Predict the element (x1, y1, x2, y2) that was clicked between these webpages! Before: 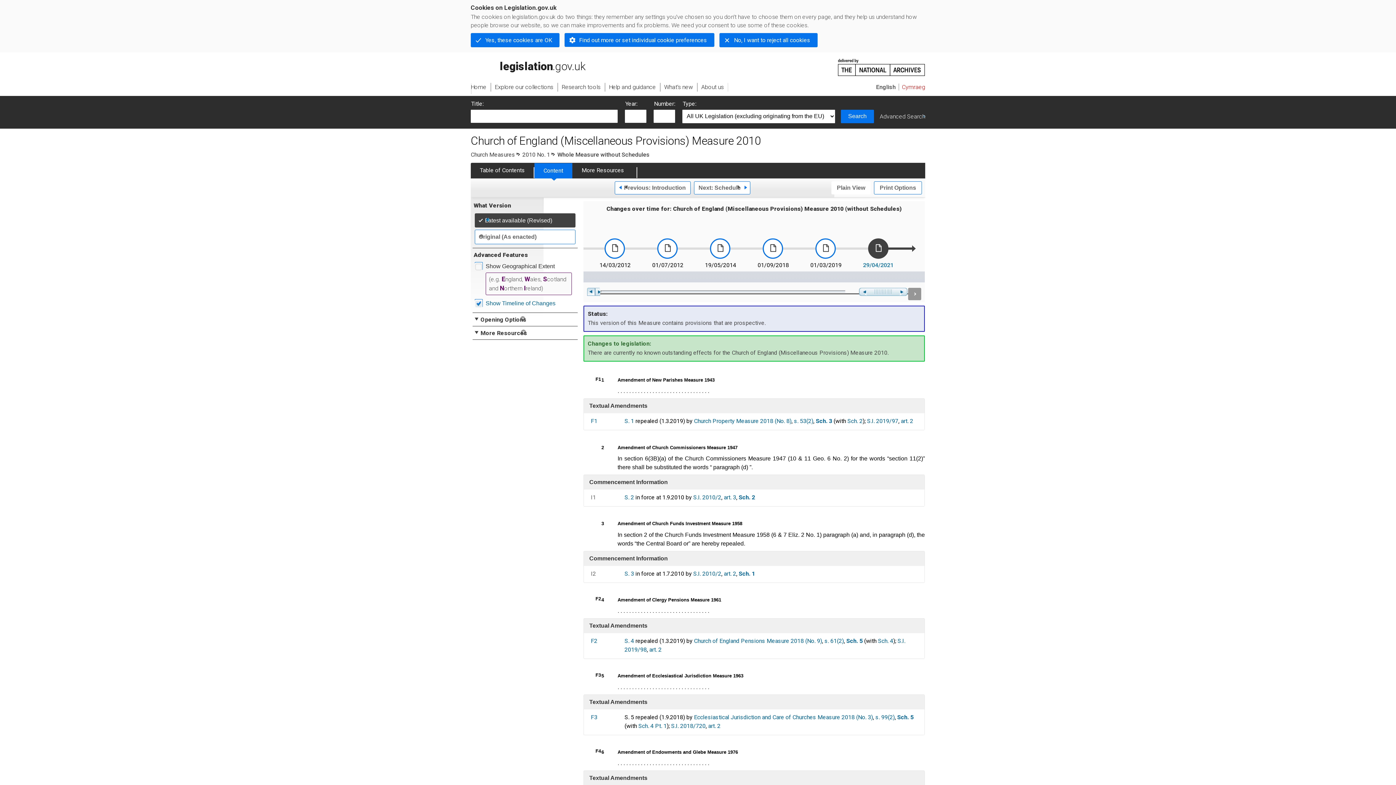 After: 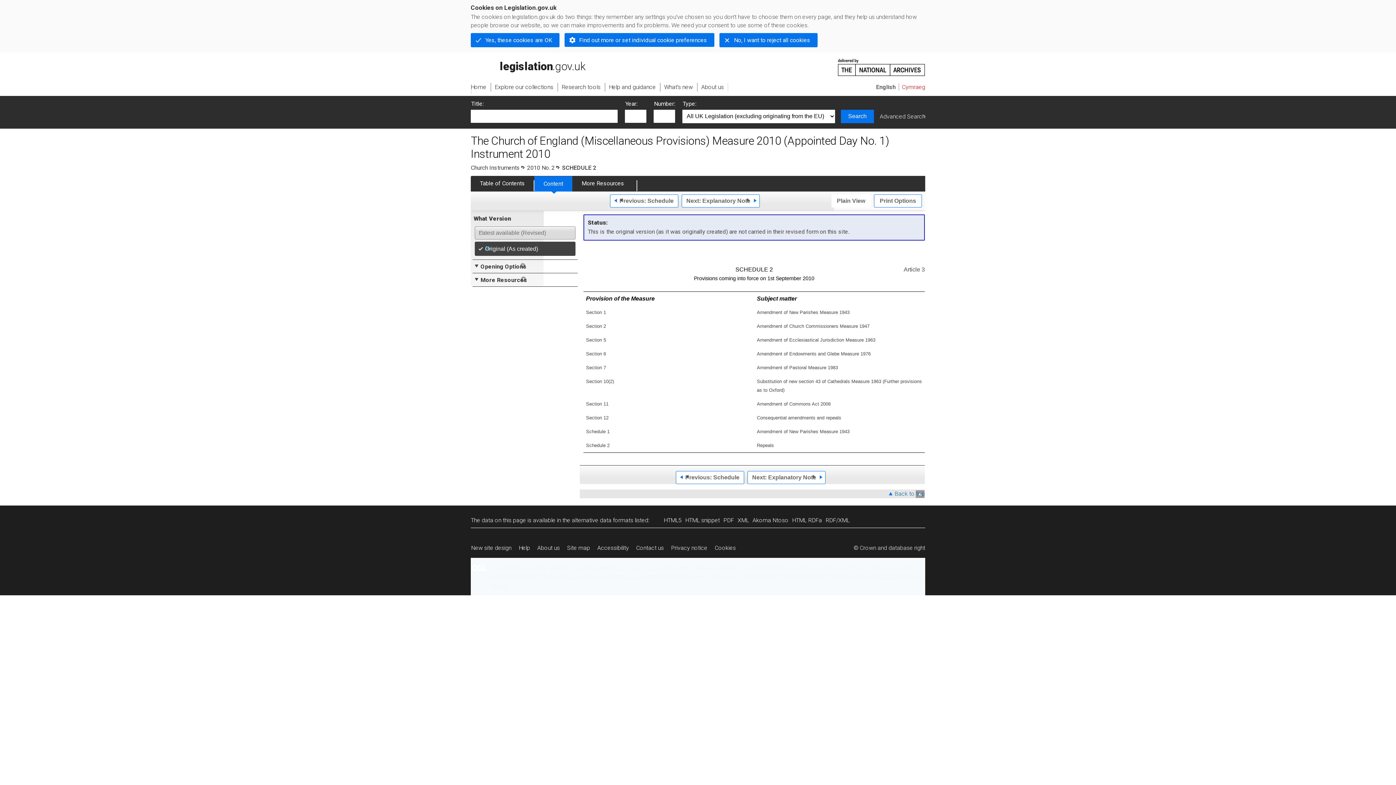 Action: bbox: (738, 494, 755, 501) label: Sch. 2